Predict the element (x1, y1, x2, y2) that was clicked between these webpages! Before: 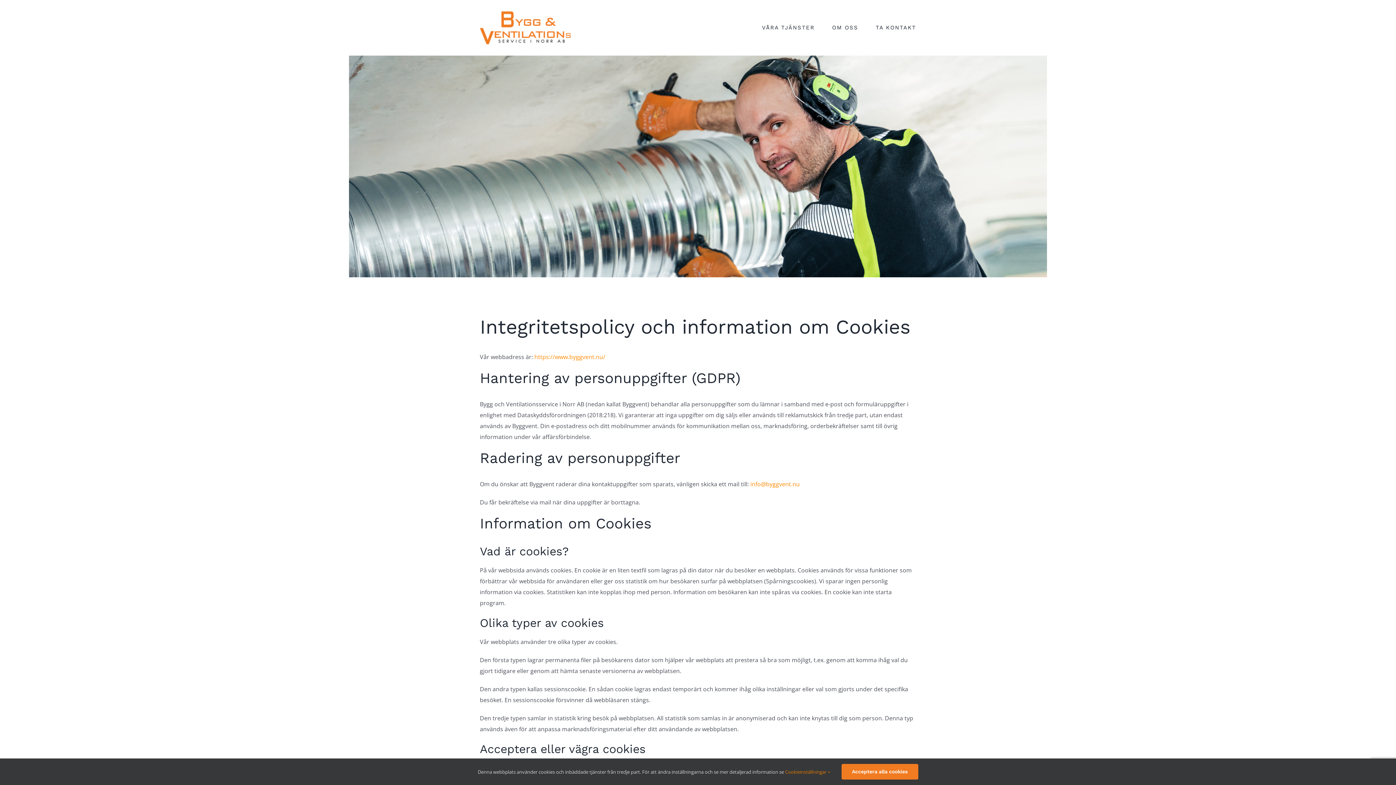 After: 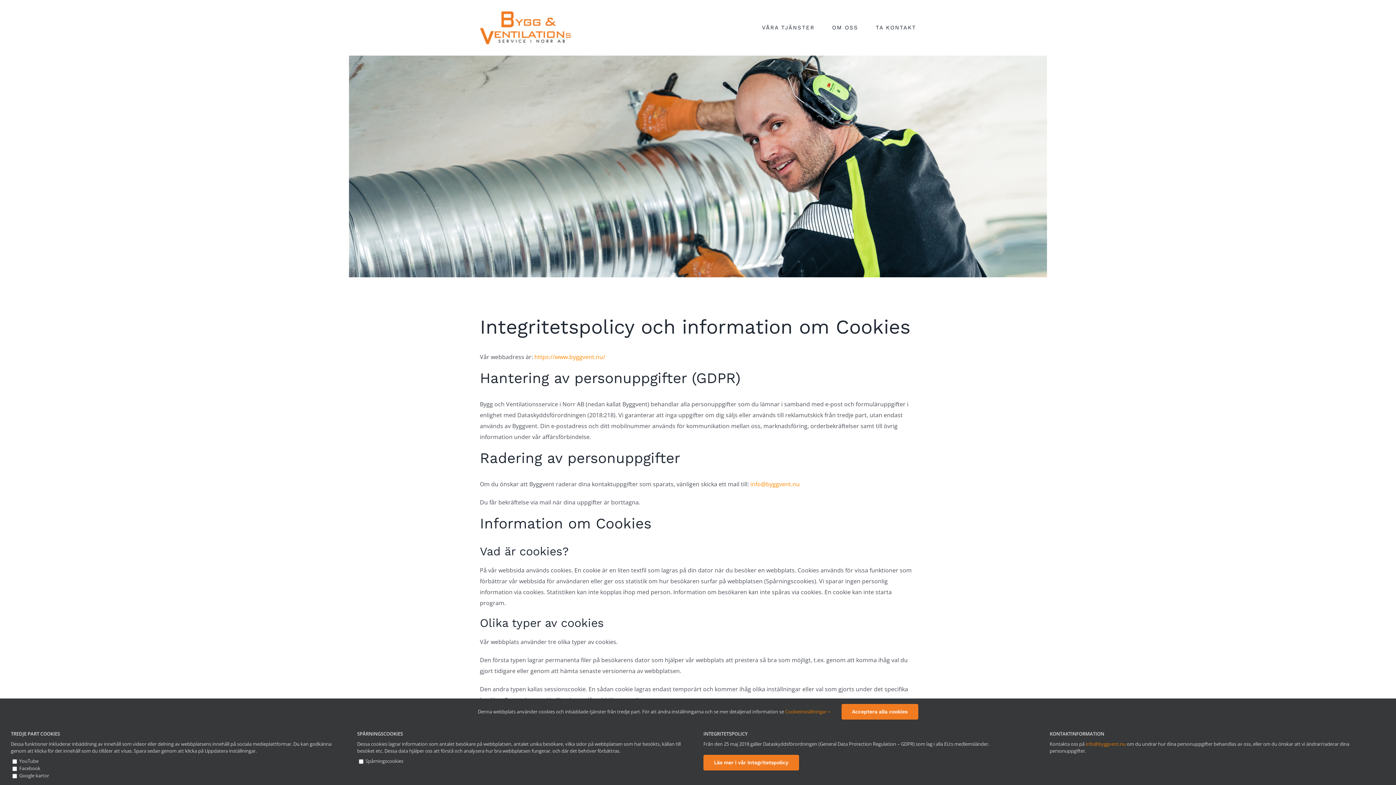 Action: label: Cookieinställningar  bbox: (785, 768, 830, 775)